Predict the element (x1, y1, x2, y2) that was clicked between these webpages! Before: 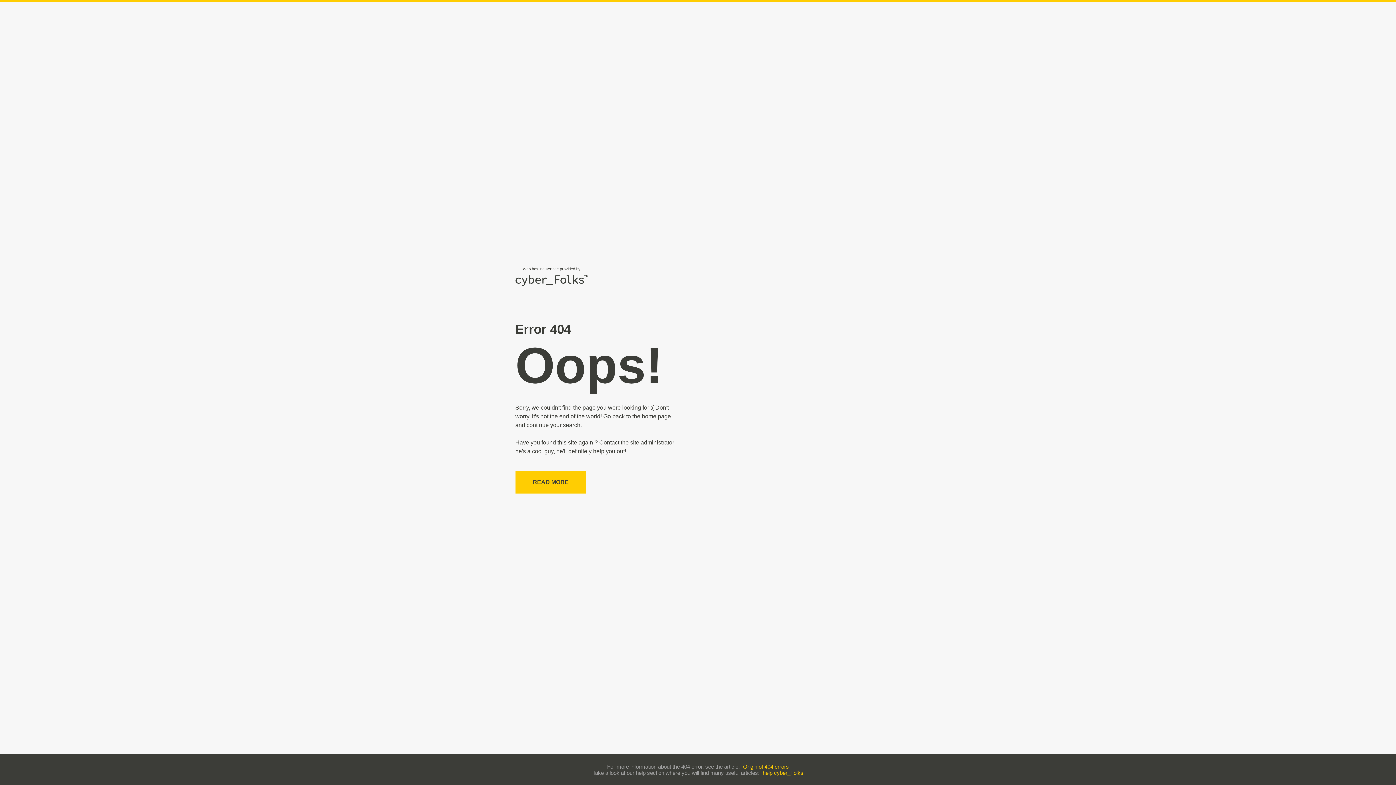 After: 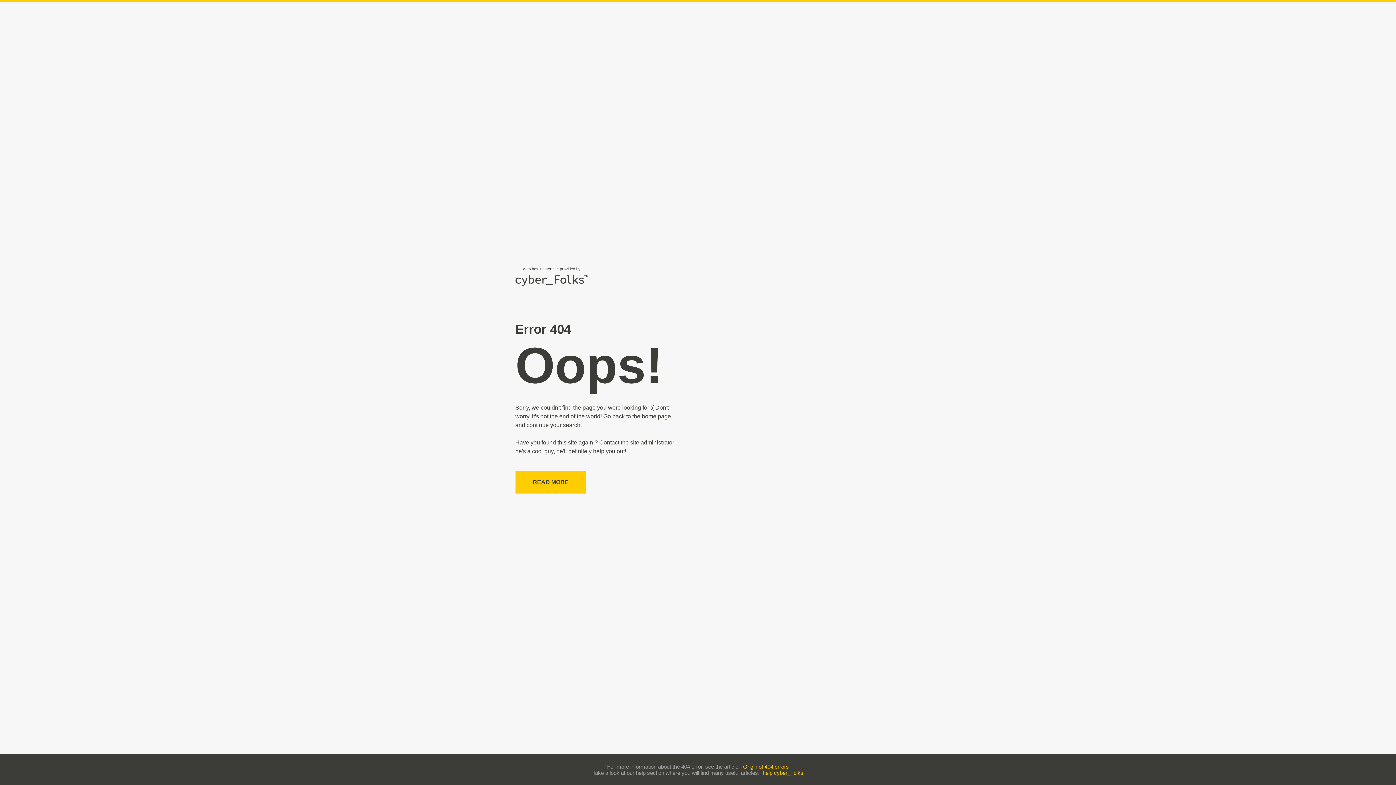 Action: bbox: (762, 770, 803, 776) label: help cyber_Folks